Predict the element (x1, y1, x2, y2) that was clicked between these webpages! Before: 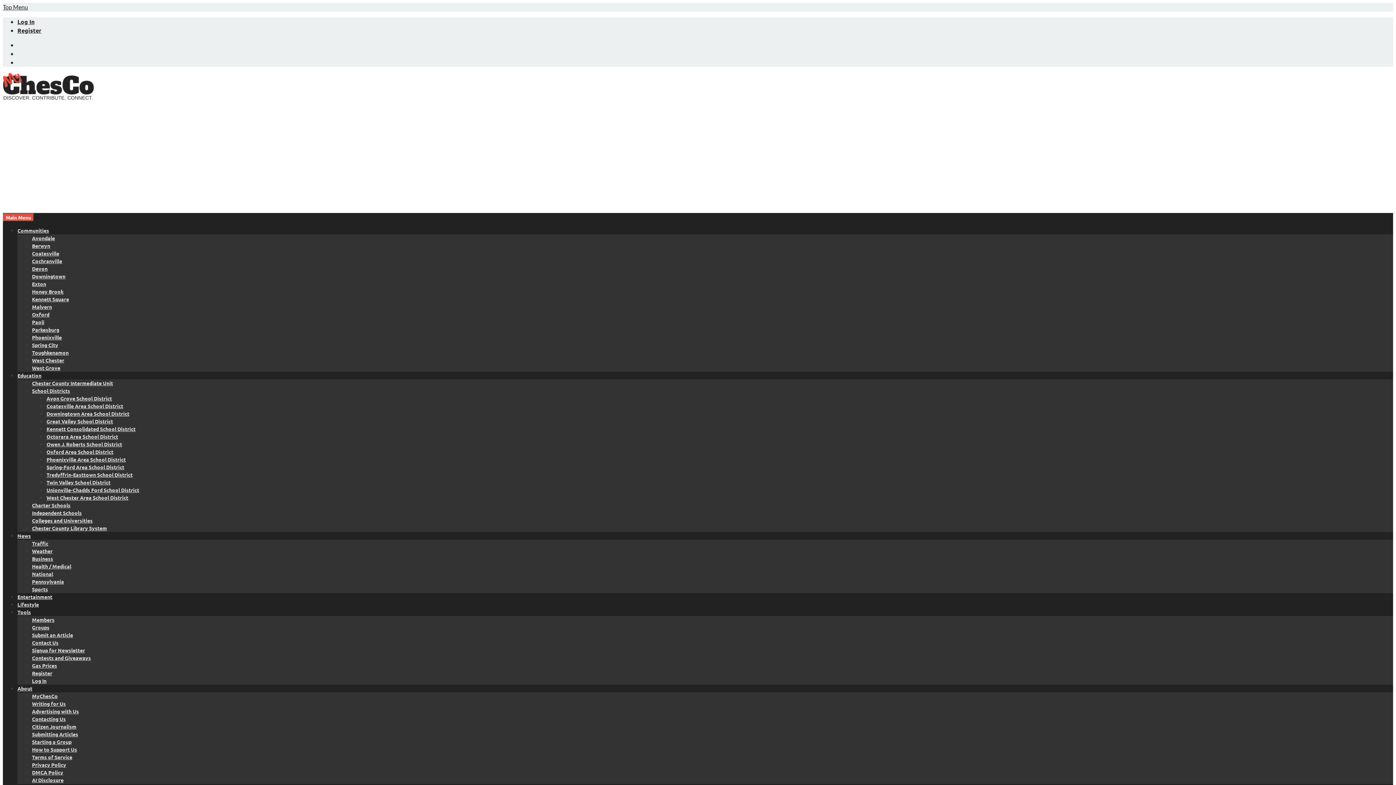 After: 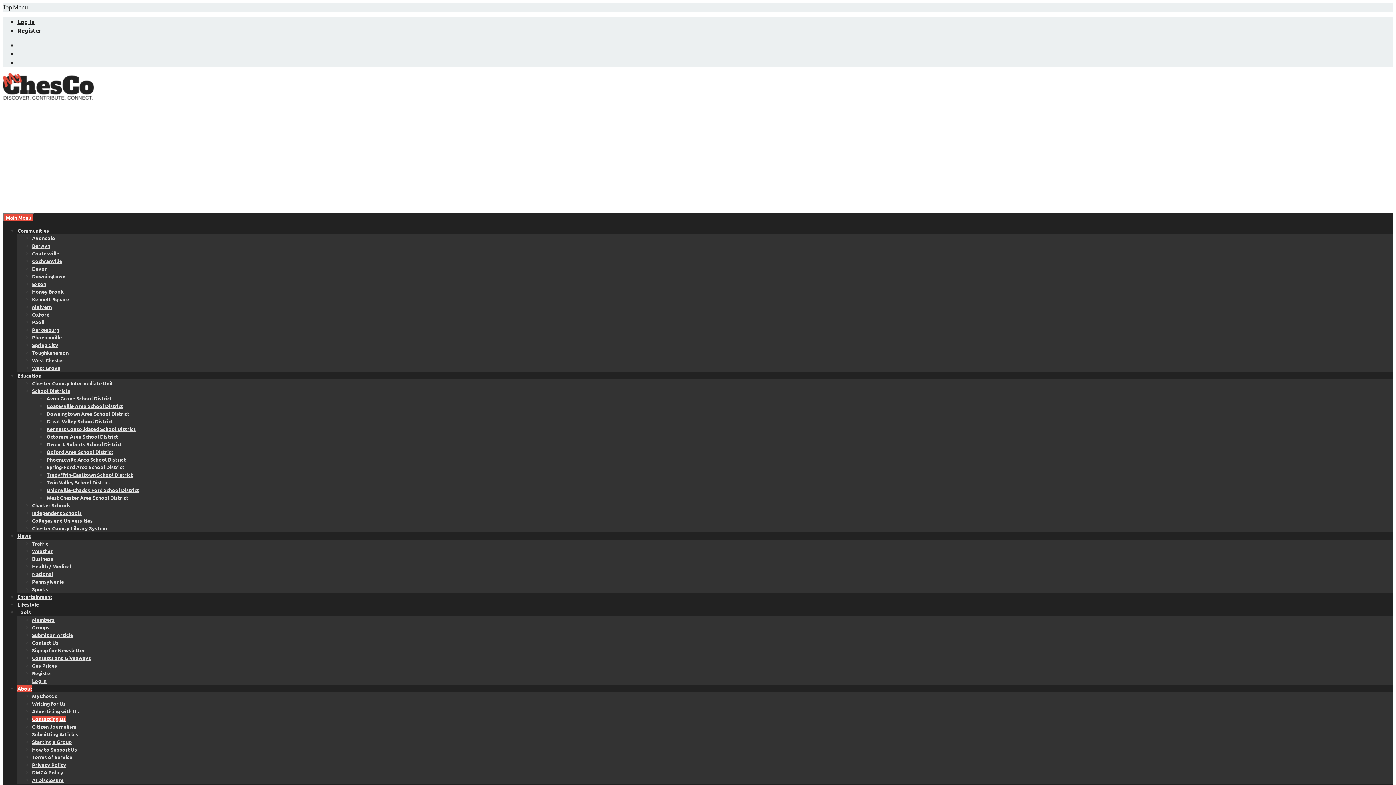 Action: bbox: (32, 716, 65, 722) label: Contacting Us